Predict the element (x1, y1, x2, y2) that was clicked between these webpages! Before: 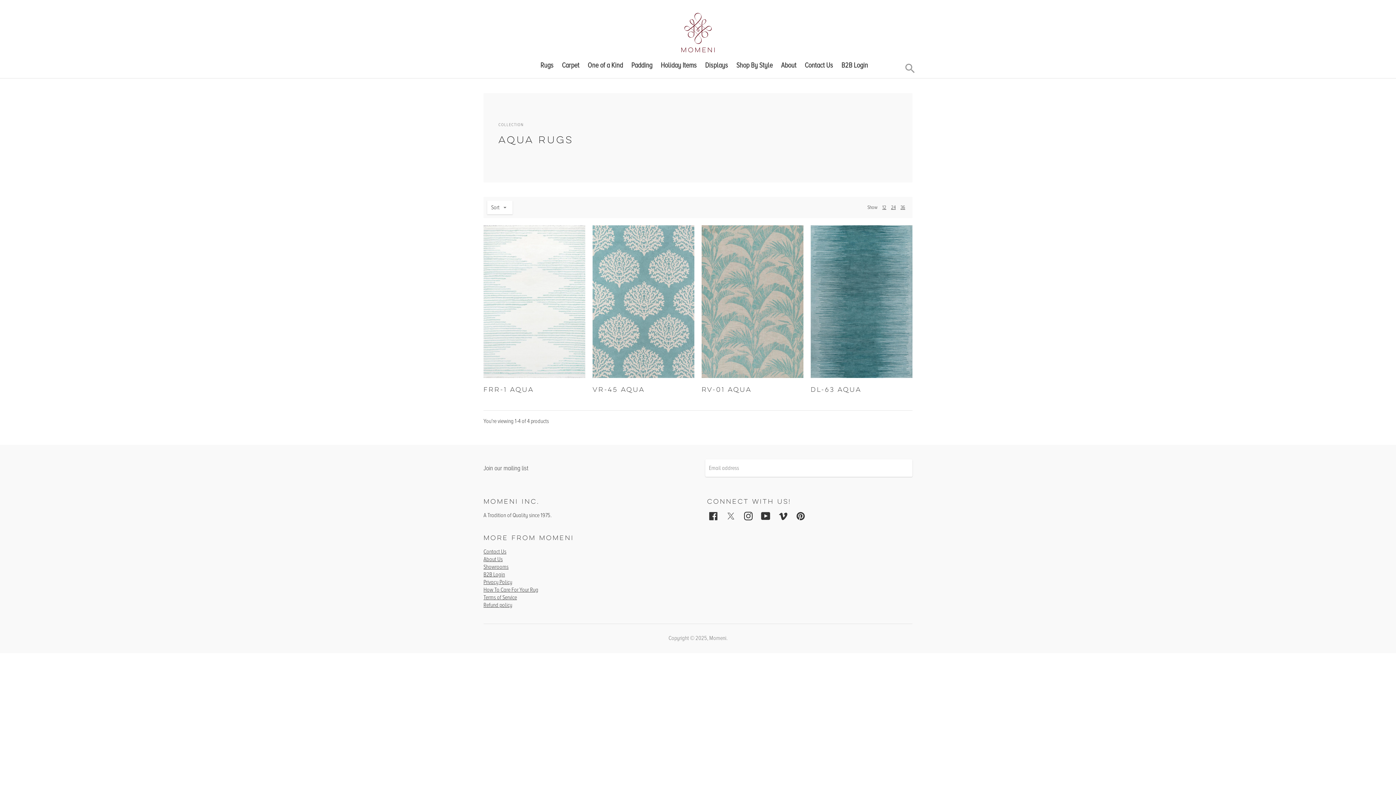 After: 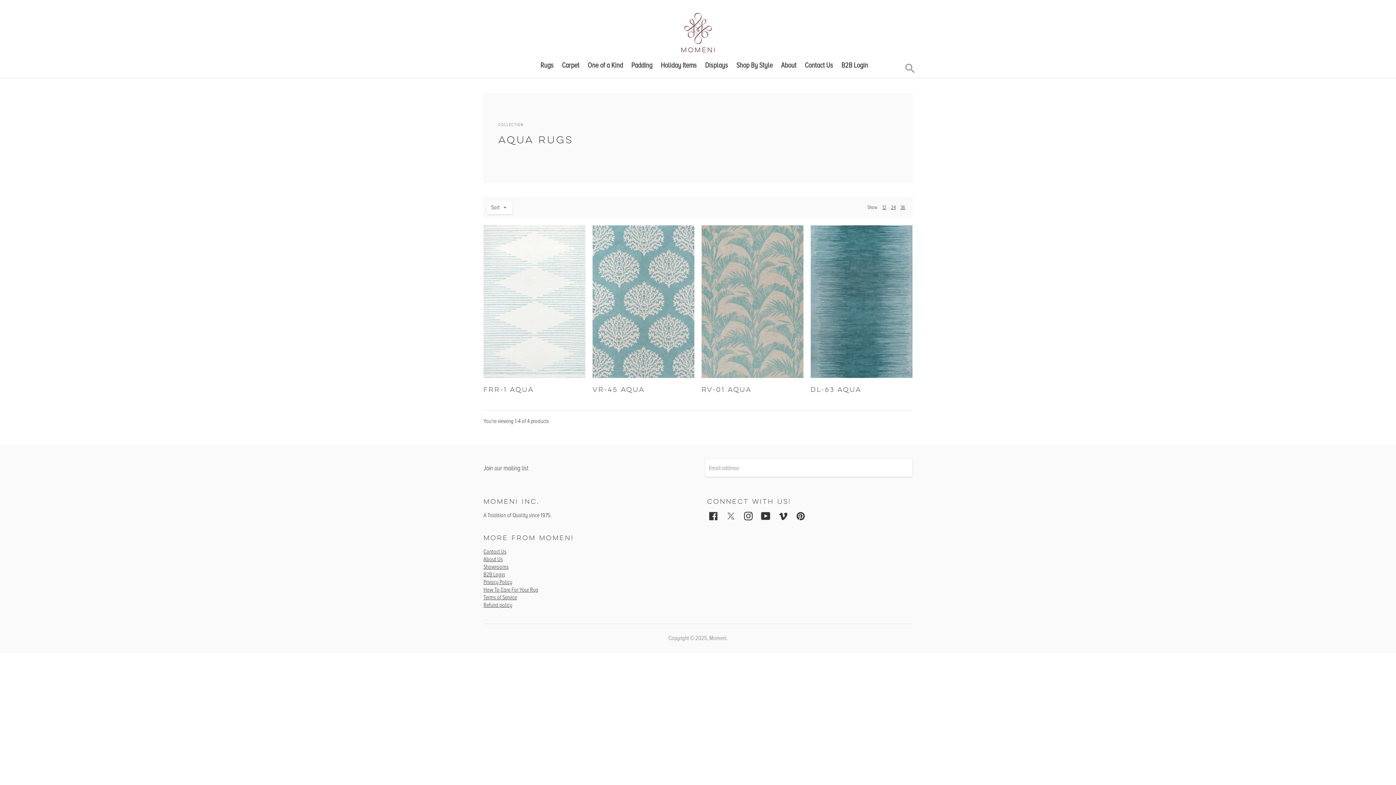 Action: label: 36 bbox: (900, 204, 905, 210)